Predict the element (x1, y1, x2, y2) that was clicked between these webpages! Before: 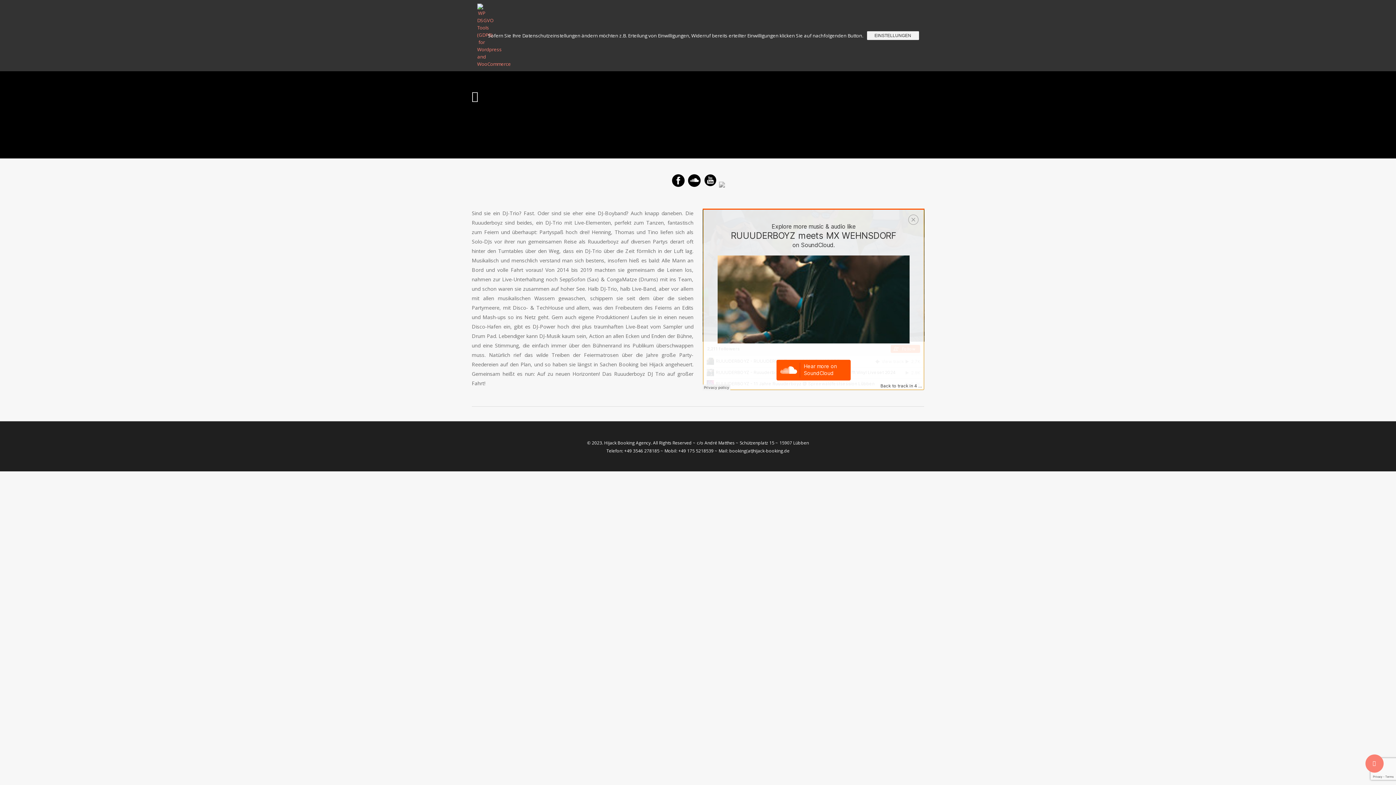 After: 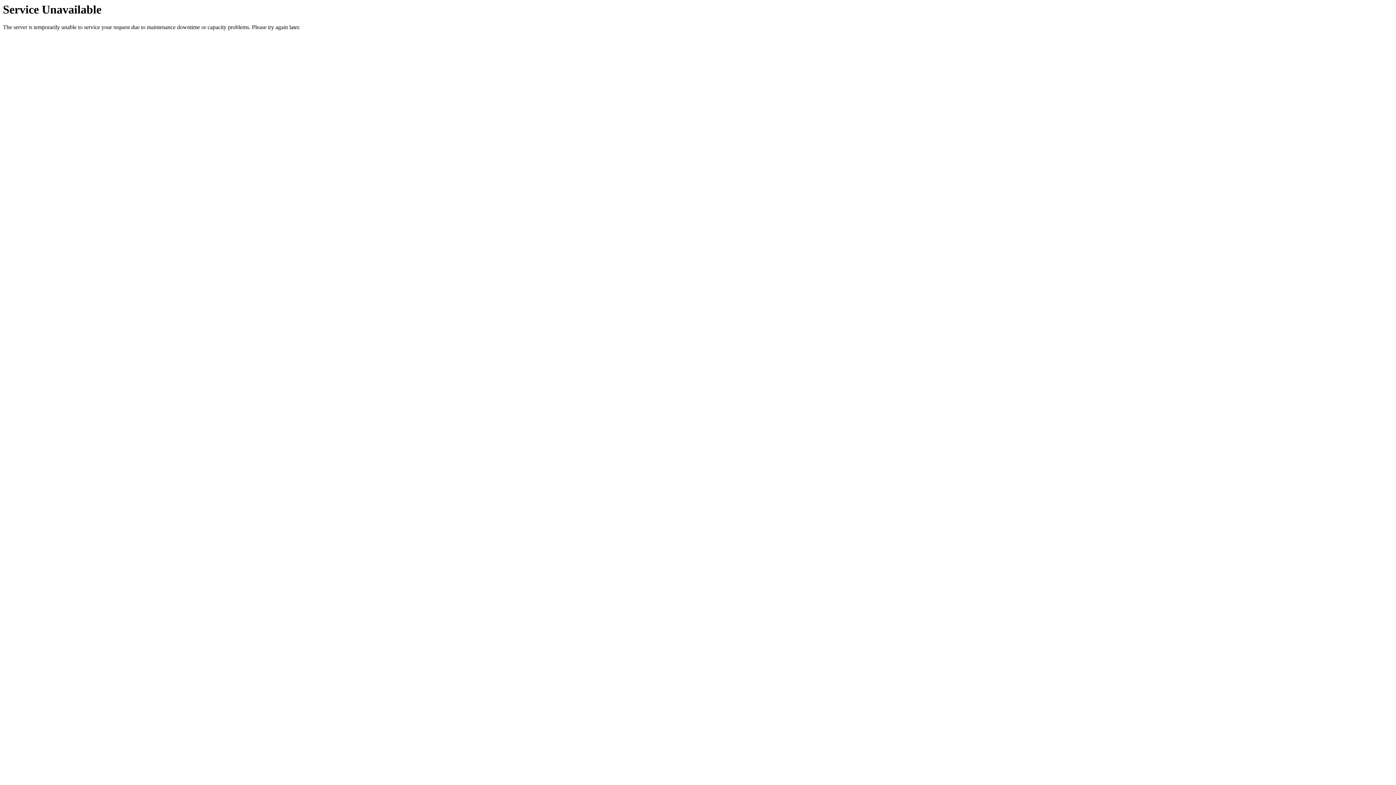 Action: bbox: (471, 90, 478, 102)